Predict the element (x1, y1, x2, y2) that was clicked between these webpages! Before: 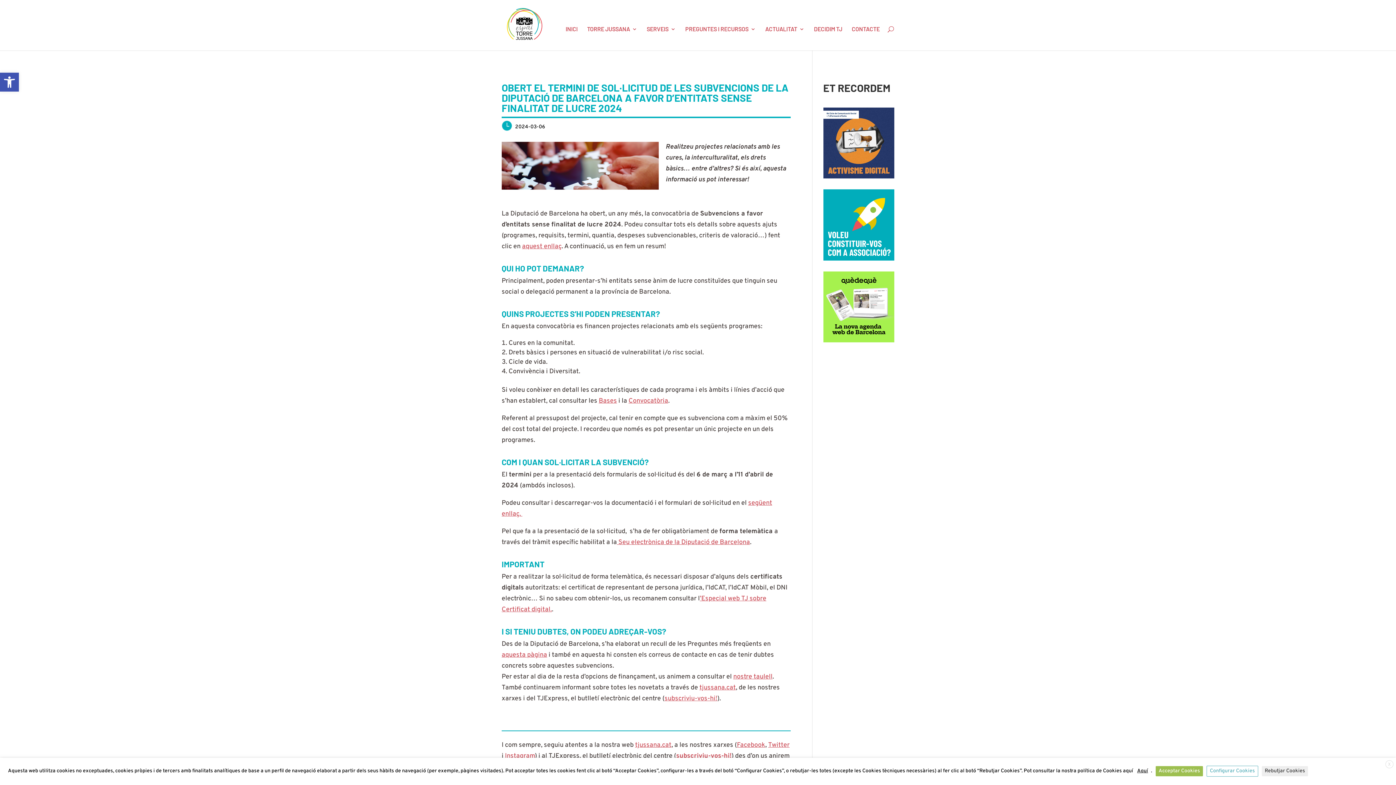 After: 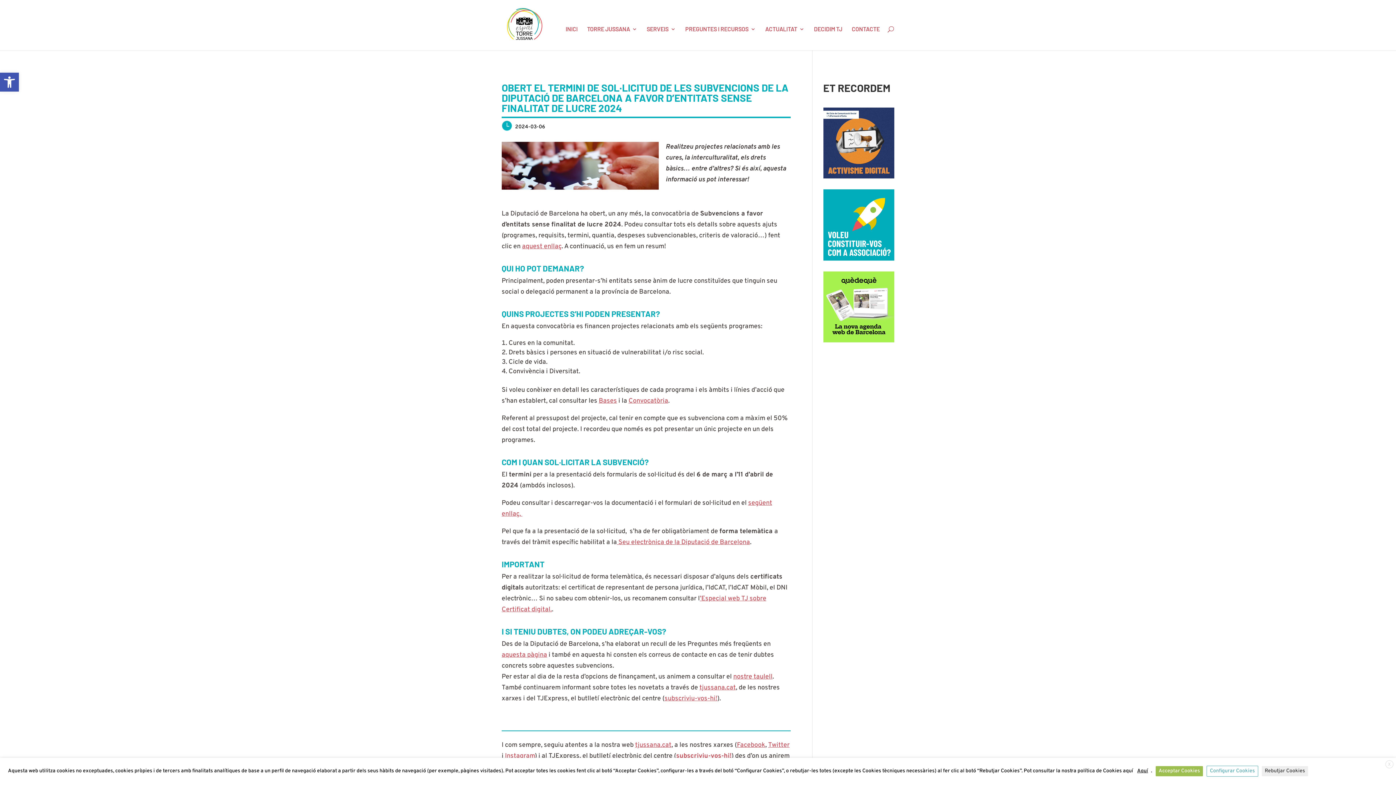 Action: label: Convocatòria bbox: (628, 397, 668, 405)